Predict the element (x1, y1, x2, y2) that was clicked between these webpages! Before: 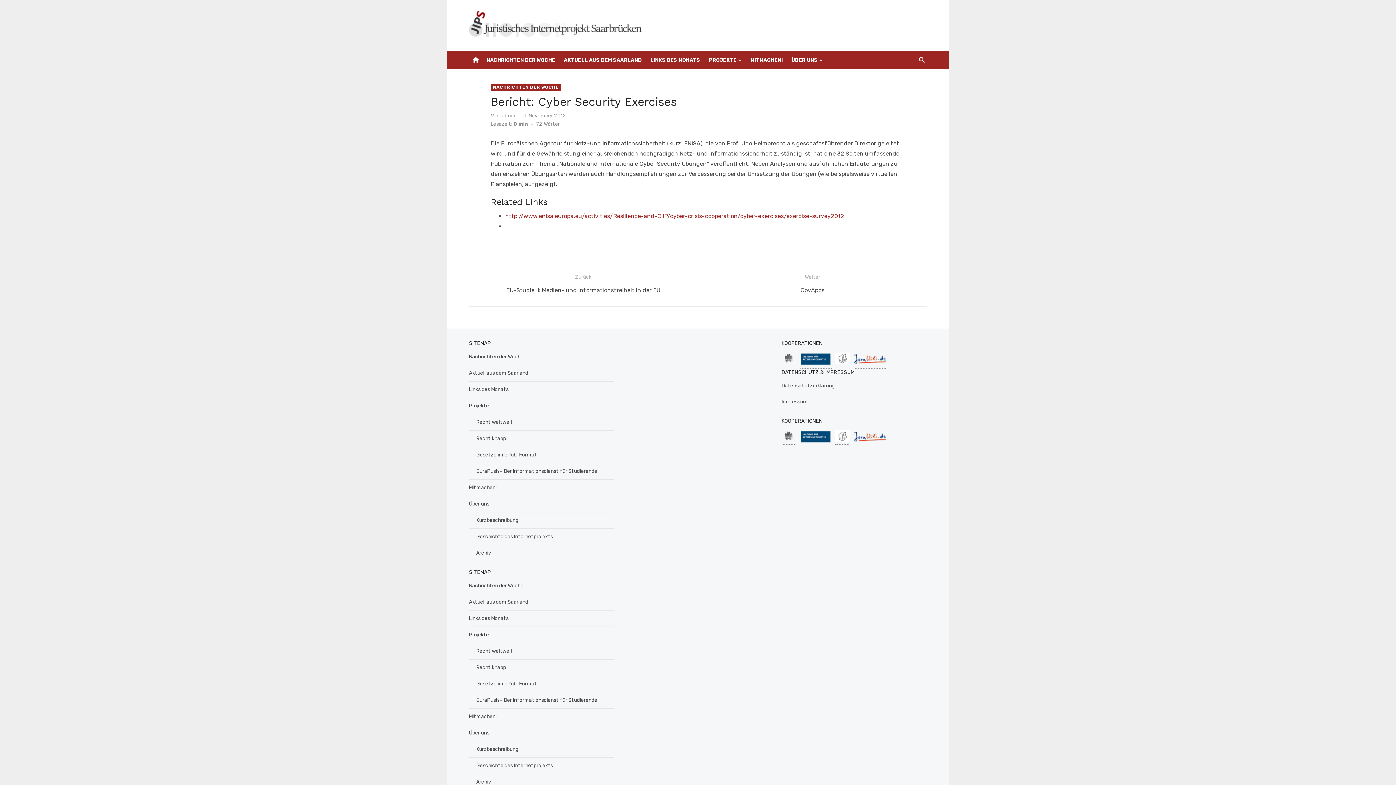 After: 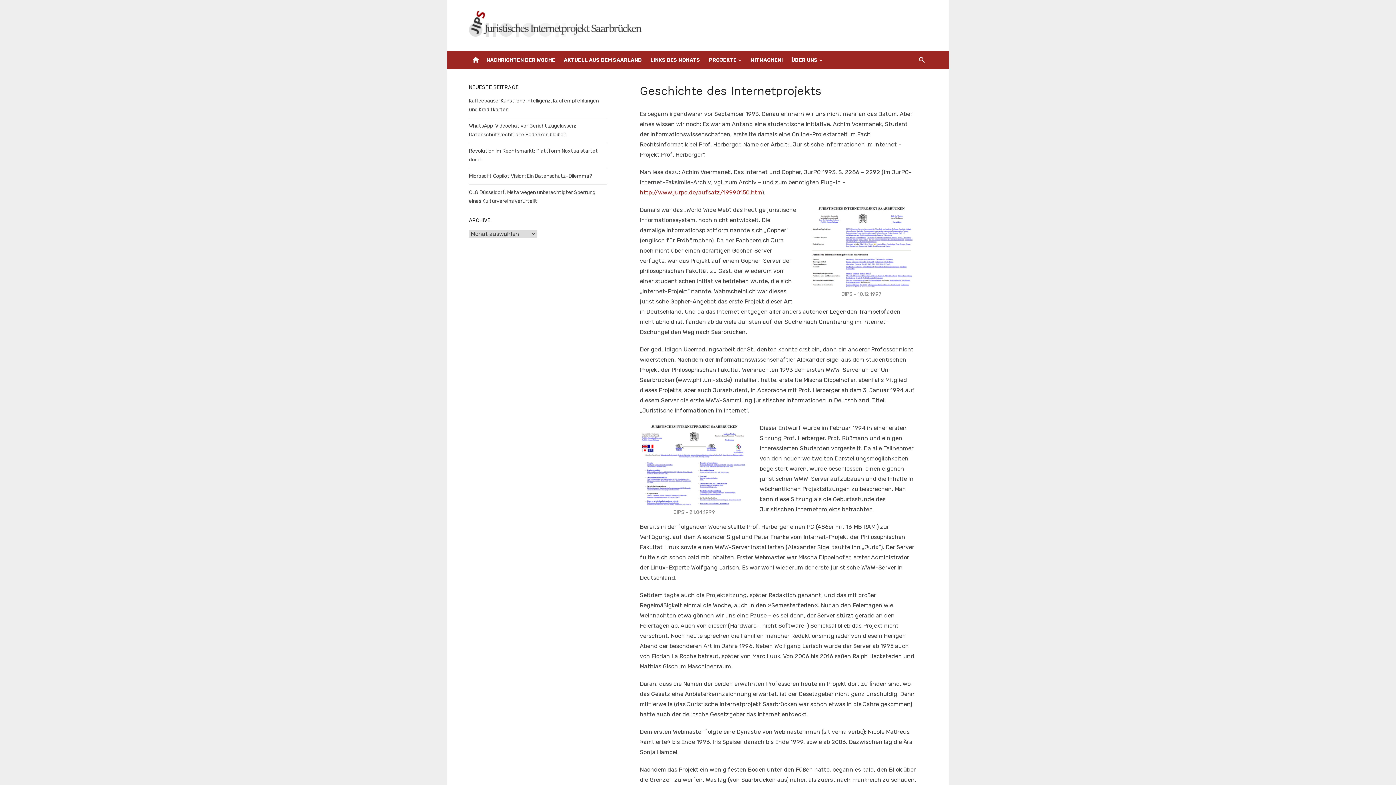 Action: bbox: (469, 533, 553, 540) label: Geschichte des Internetprojekts